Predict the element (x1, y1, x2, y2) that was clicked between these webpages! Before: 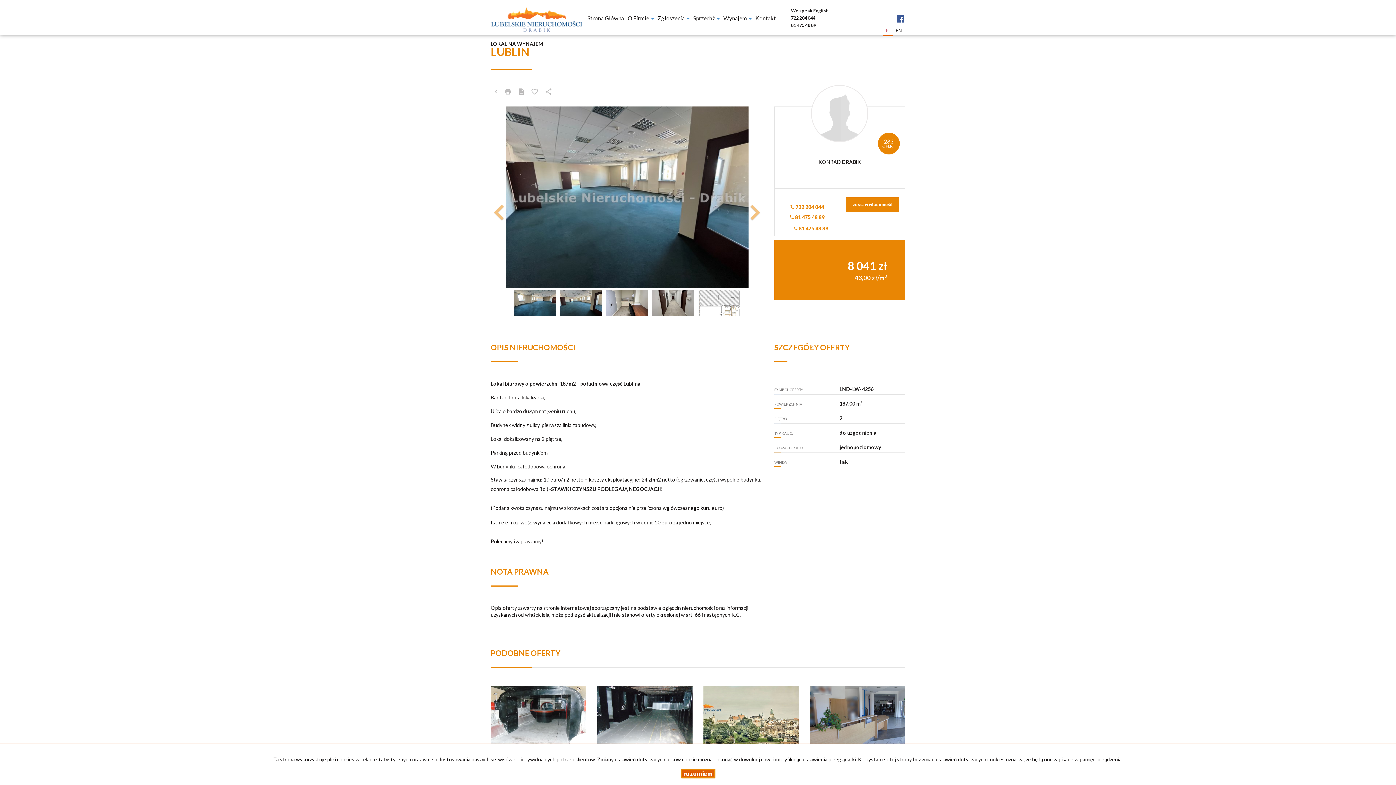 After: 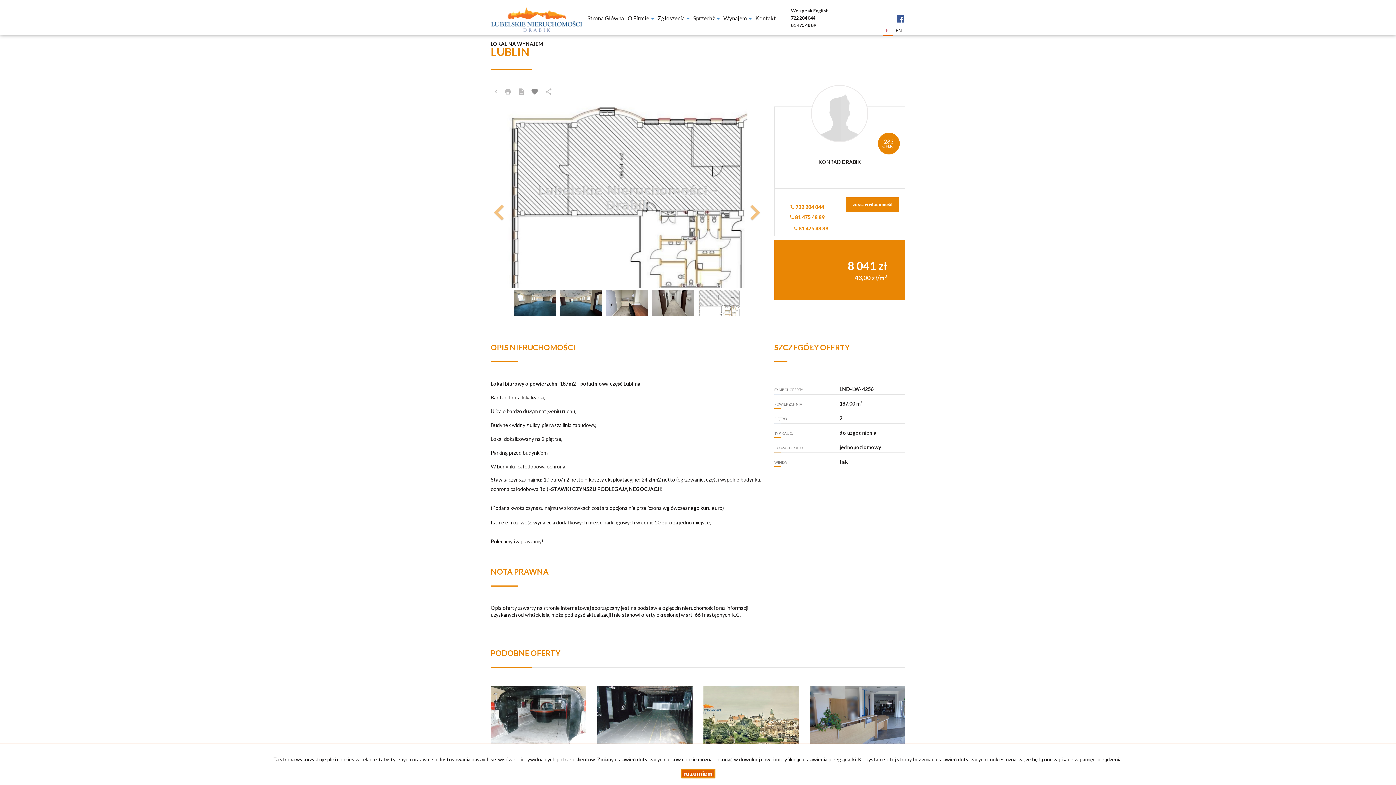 Action: bbox: (527, 83, 542, 99)